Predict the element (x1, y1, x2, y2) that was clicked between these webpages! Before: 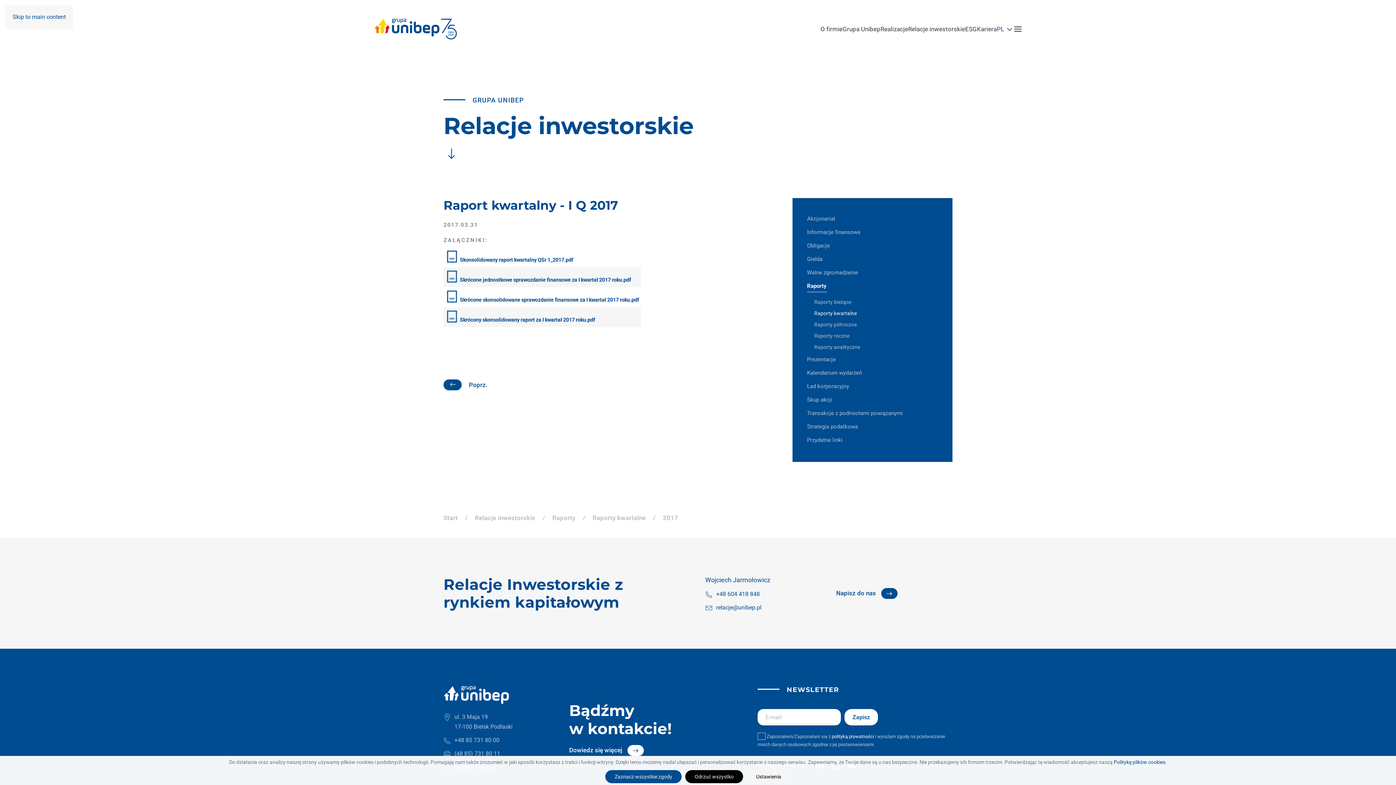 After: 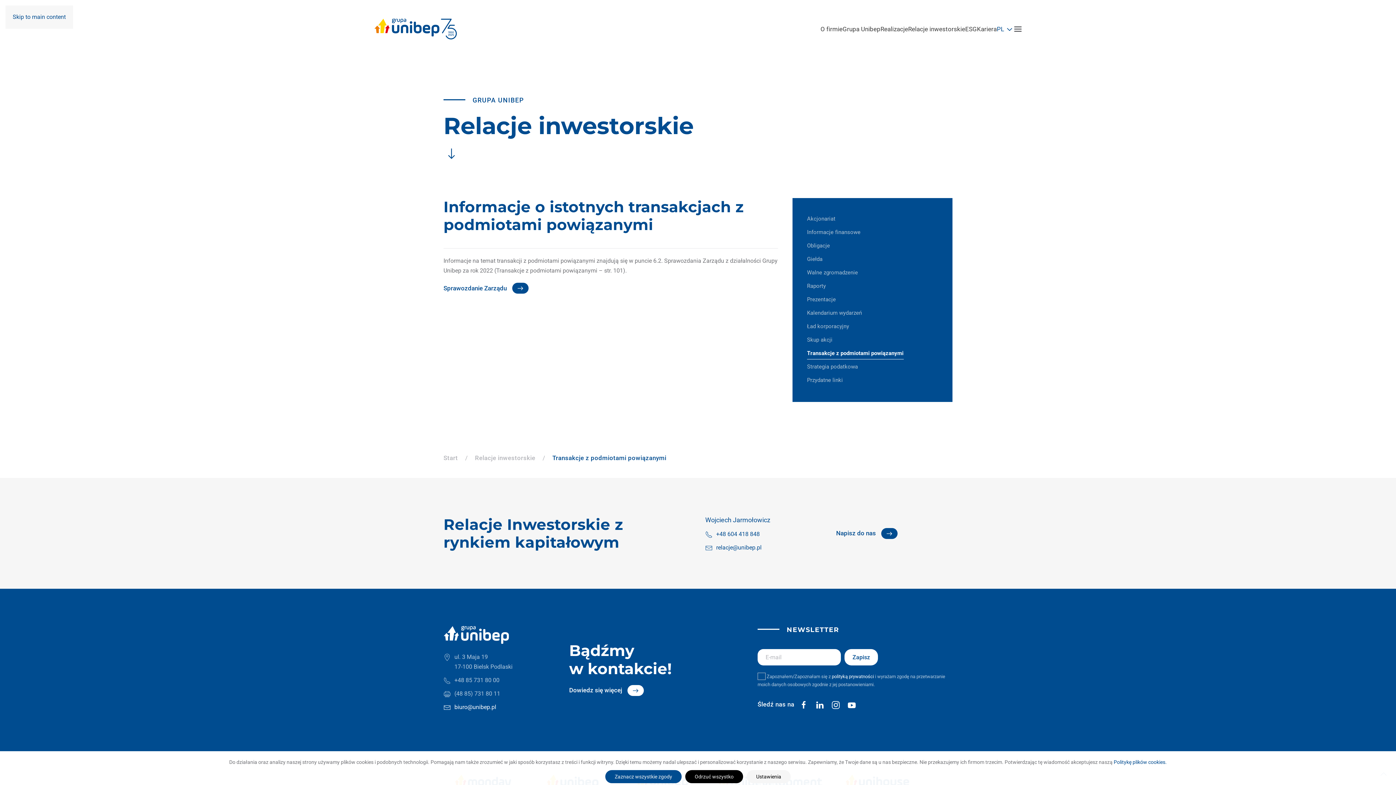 Action: bbox: (807, 407, 903, 419) label: Transakcje z podmiotami powiązanymi